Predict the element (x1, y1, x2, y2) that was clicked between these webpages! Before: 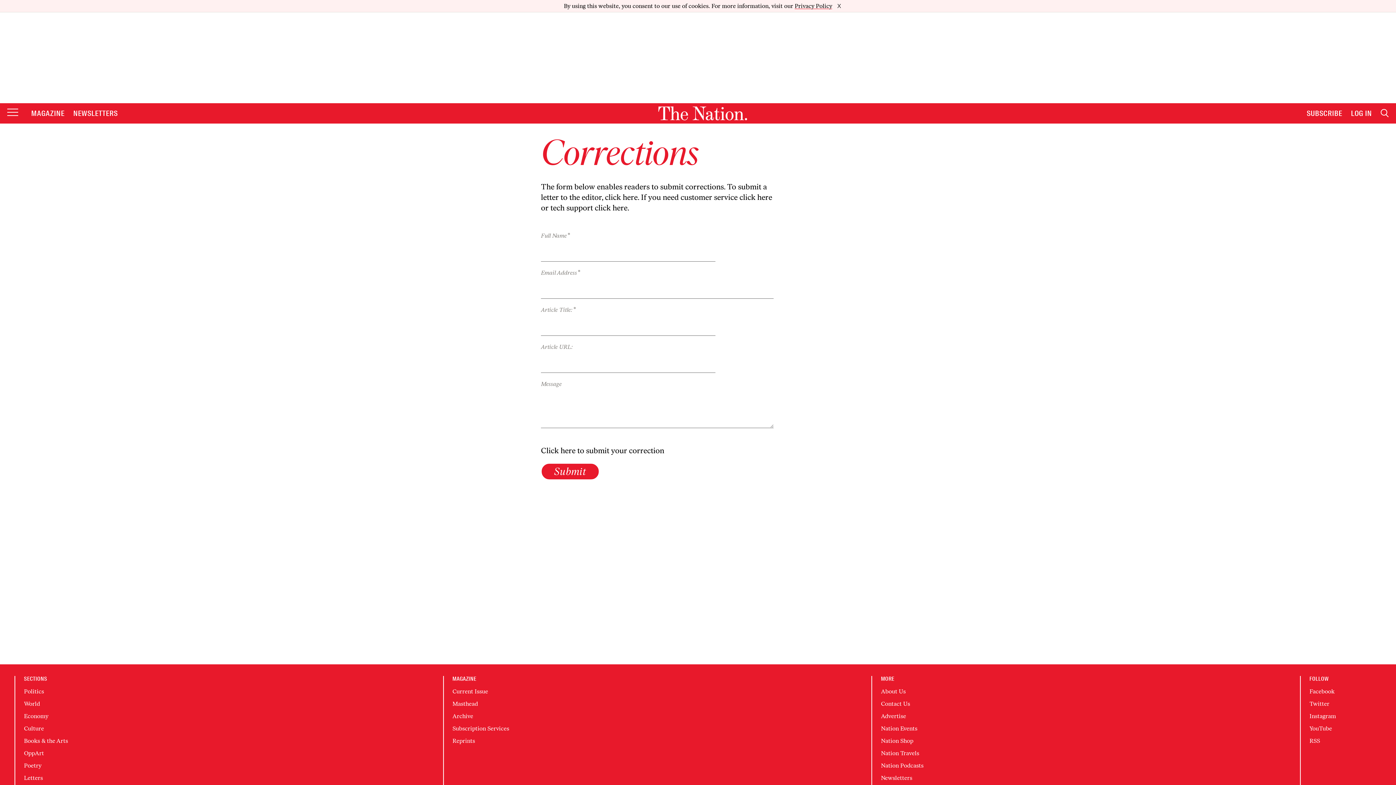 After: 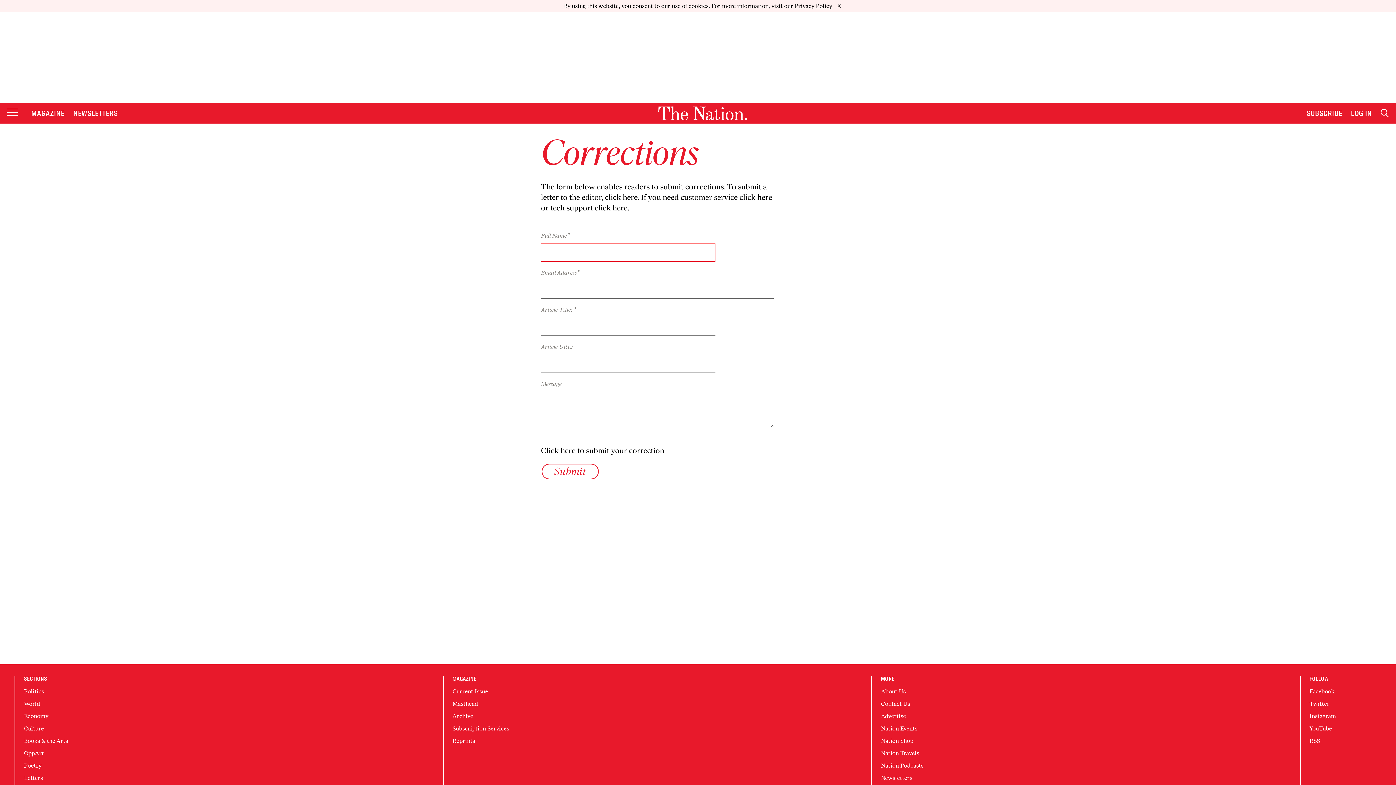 Action: bbox: (541, 451, 598, 467) label: Submit